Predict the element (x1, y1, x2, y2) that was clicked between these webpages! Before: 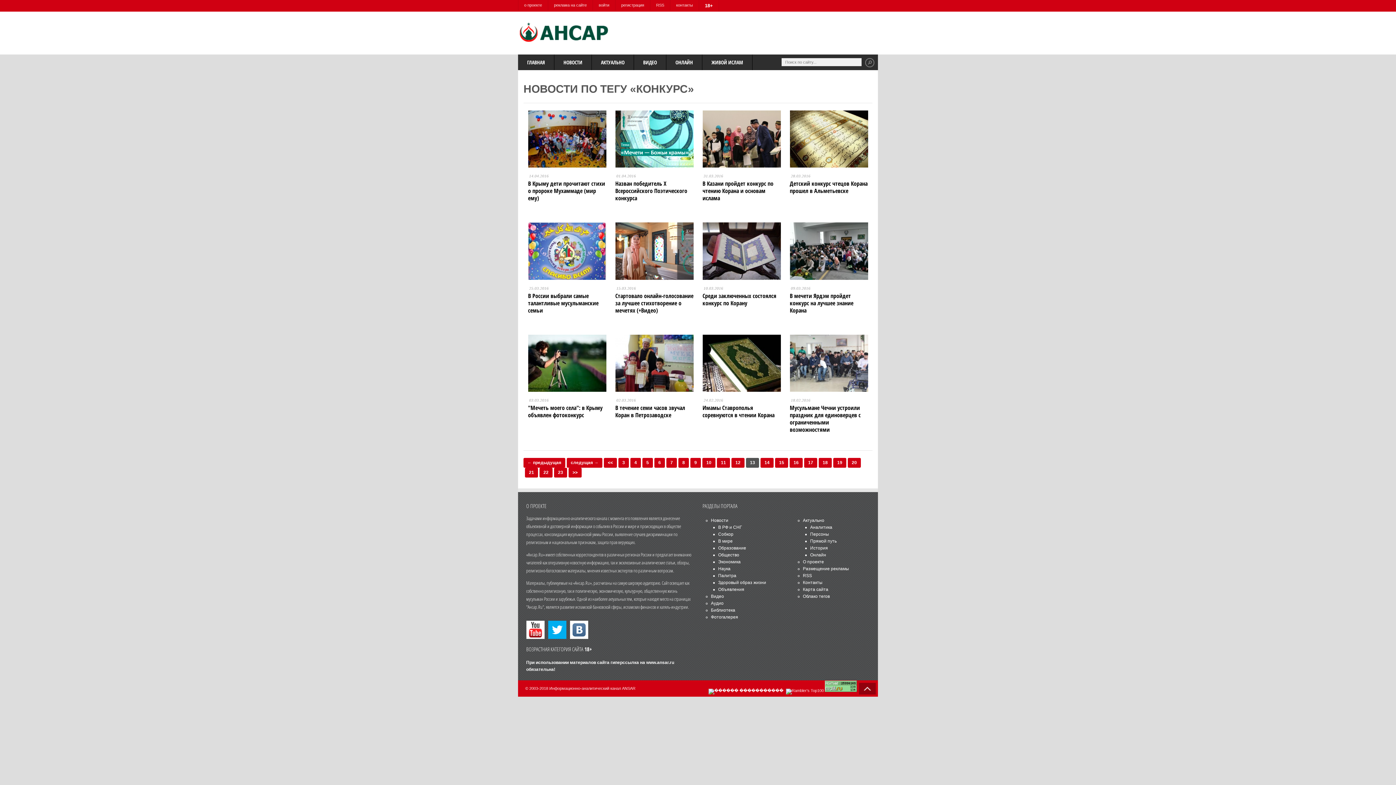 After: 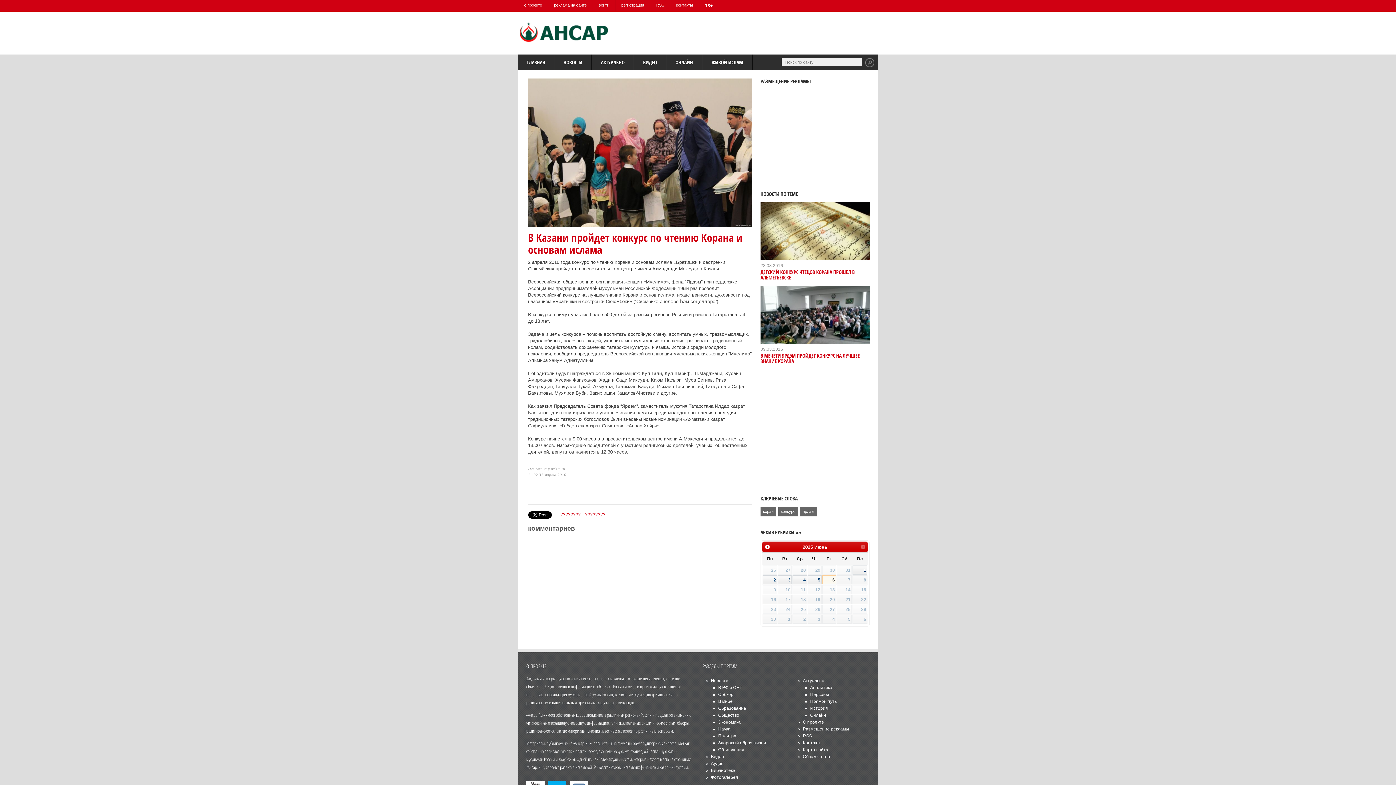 Action: label: В Казани пройдет конкурс по чтению Корана и основам ислама bbox: (702, 179, 773, 202)